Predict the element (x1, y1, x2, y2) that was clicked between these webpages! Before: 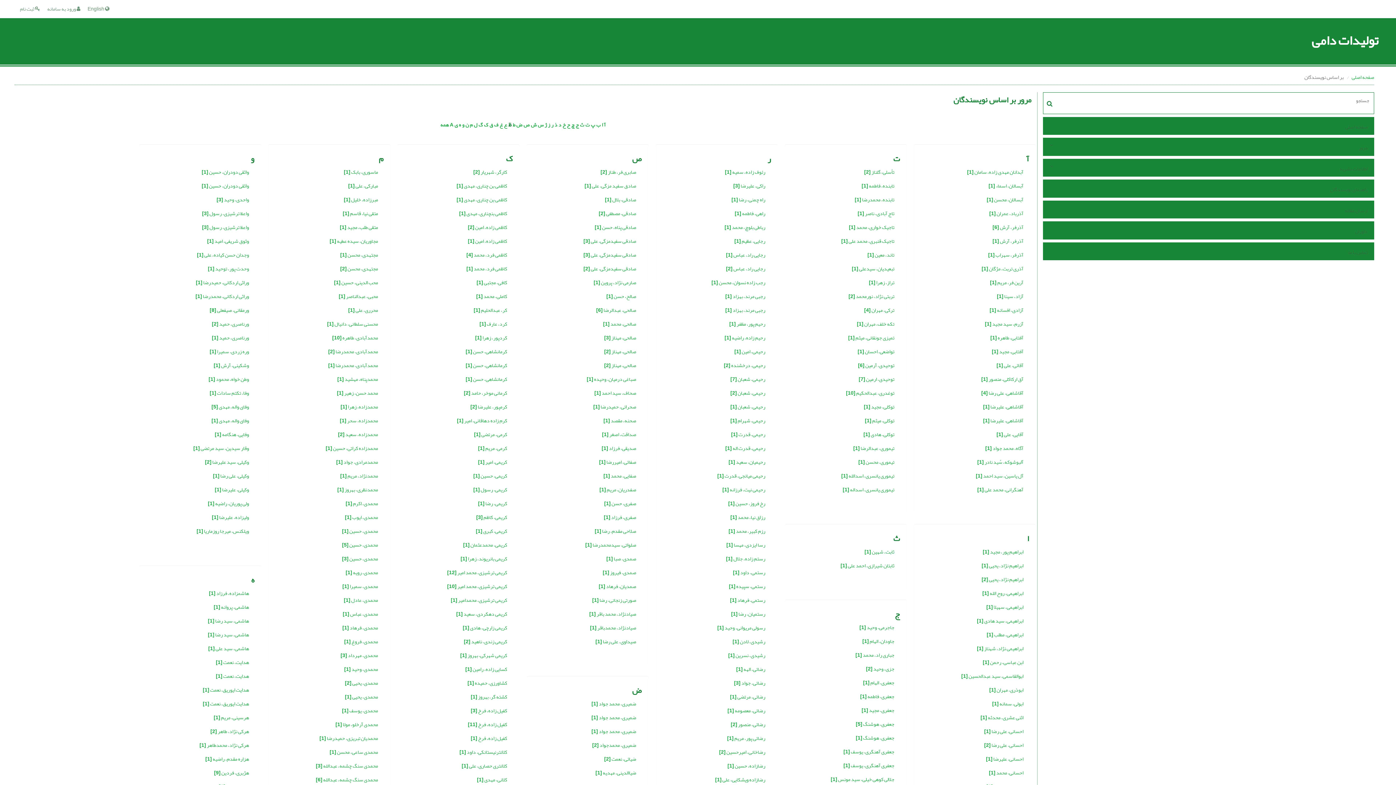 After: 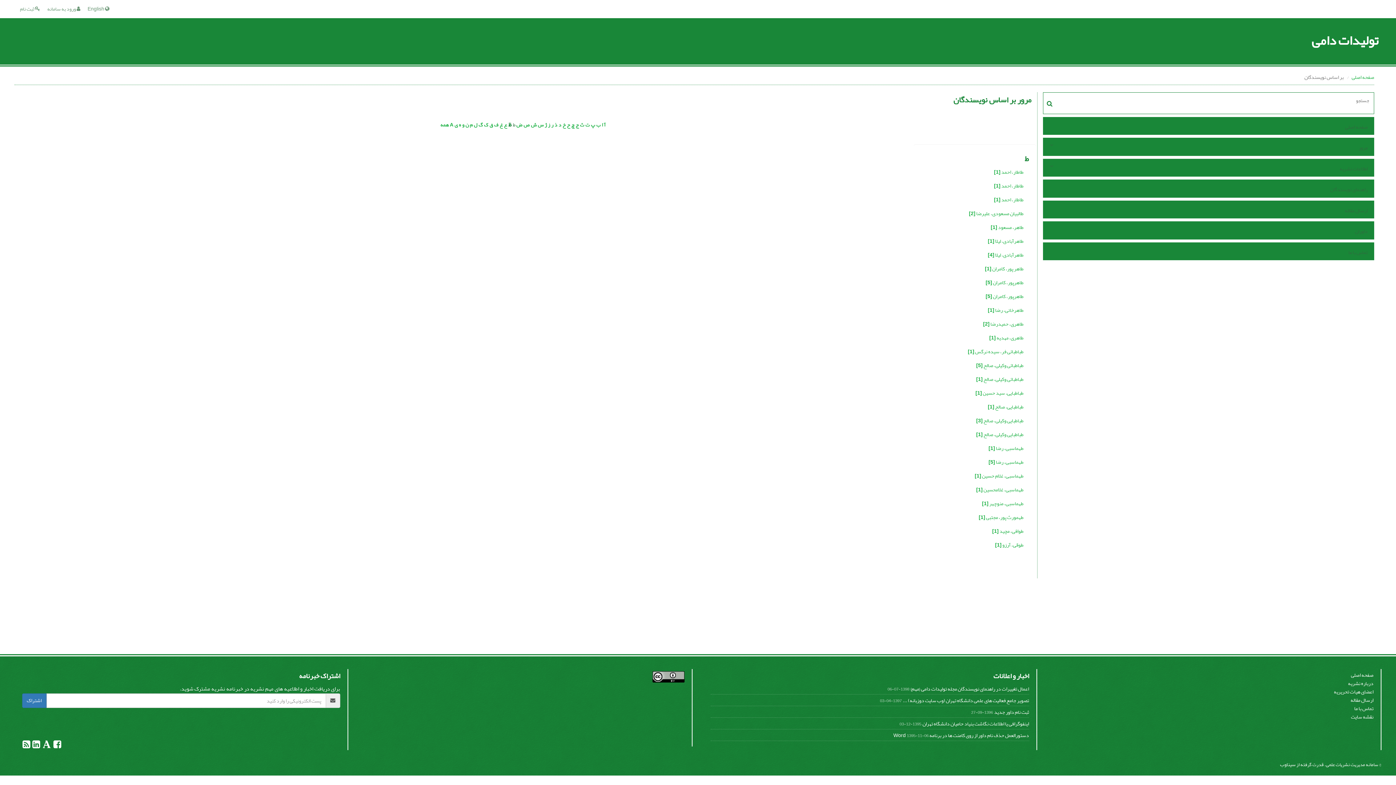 Action: bbox: (512, 120, 515, 129) label: ط